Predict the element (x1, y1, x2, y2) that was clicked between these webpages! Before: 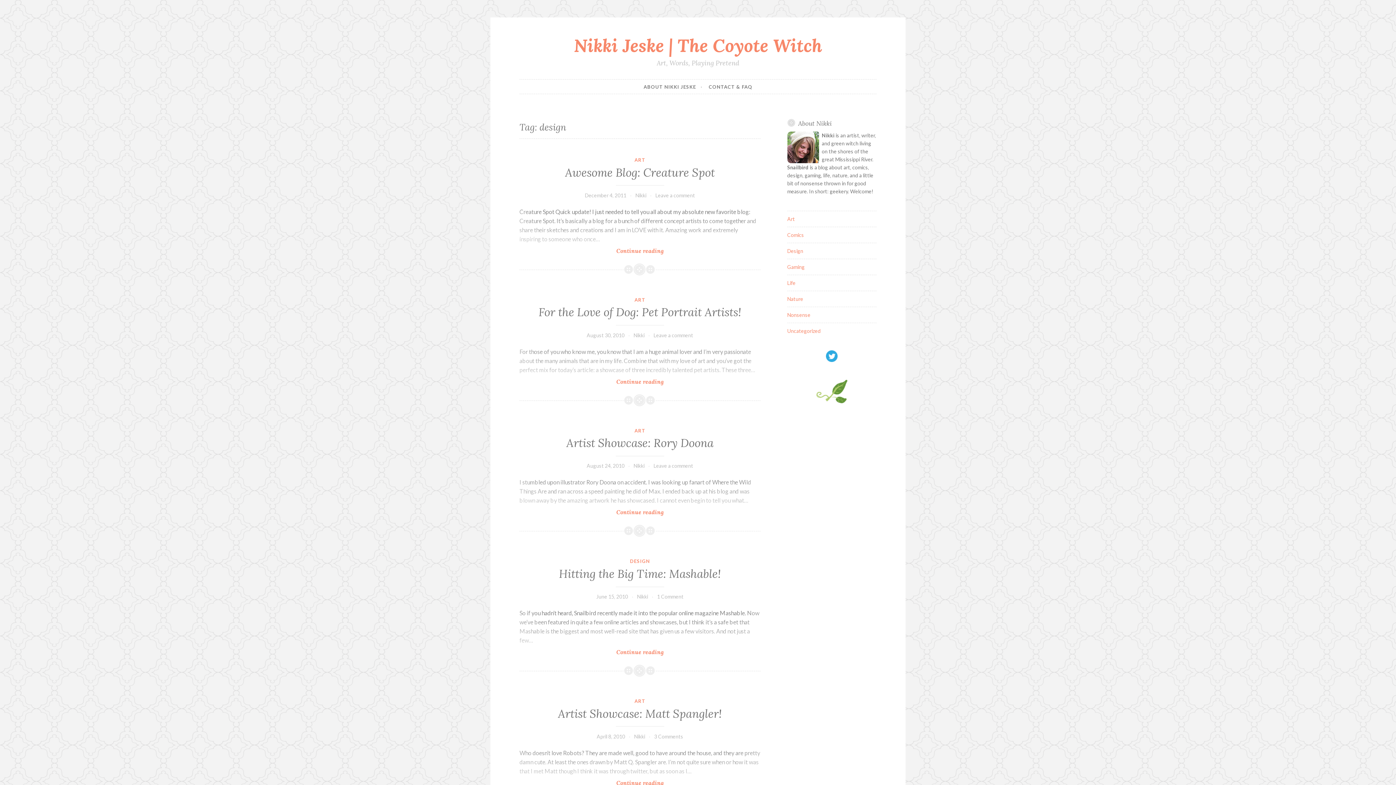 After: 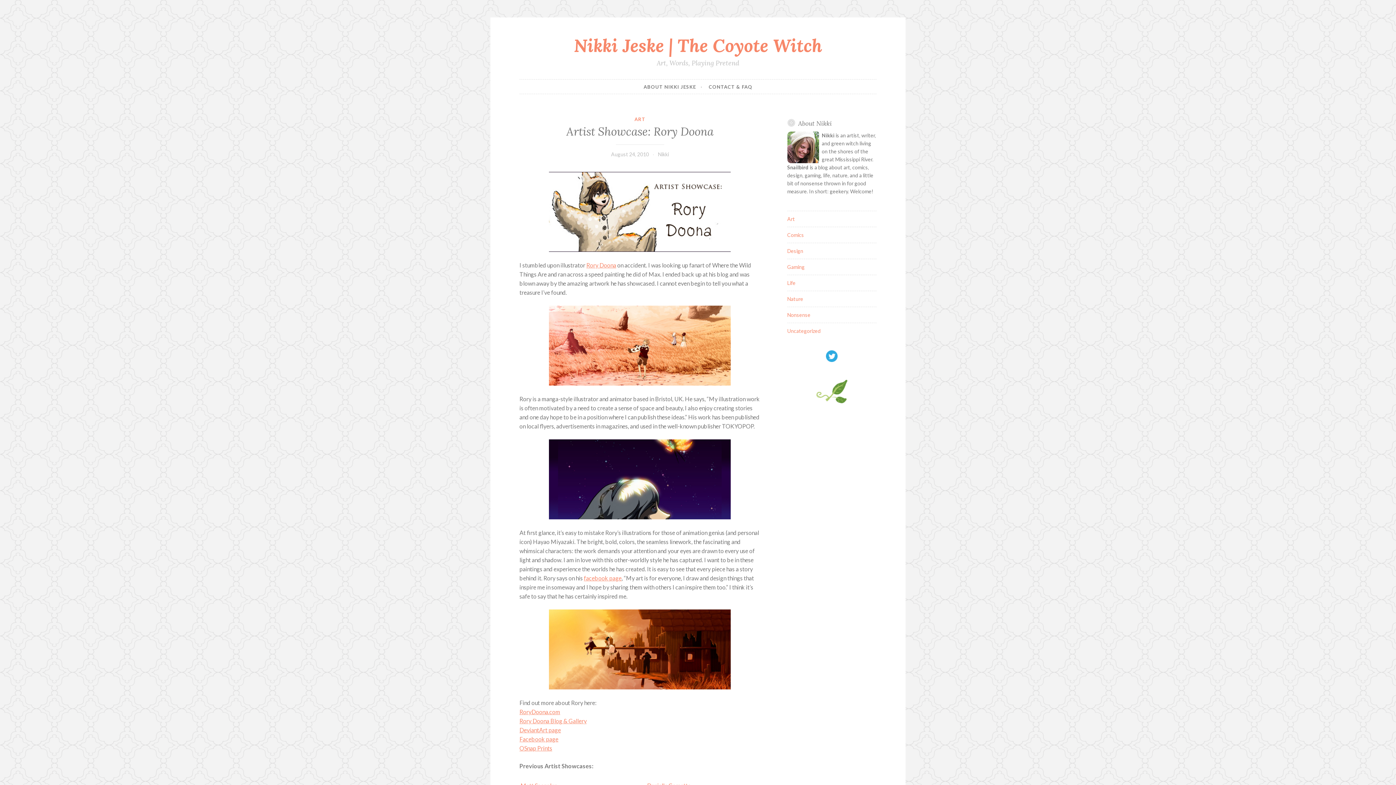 Action: bbox: (586, 463, 624, 469) label: August 24, 2010